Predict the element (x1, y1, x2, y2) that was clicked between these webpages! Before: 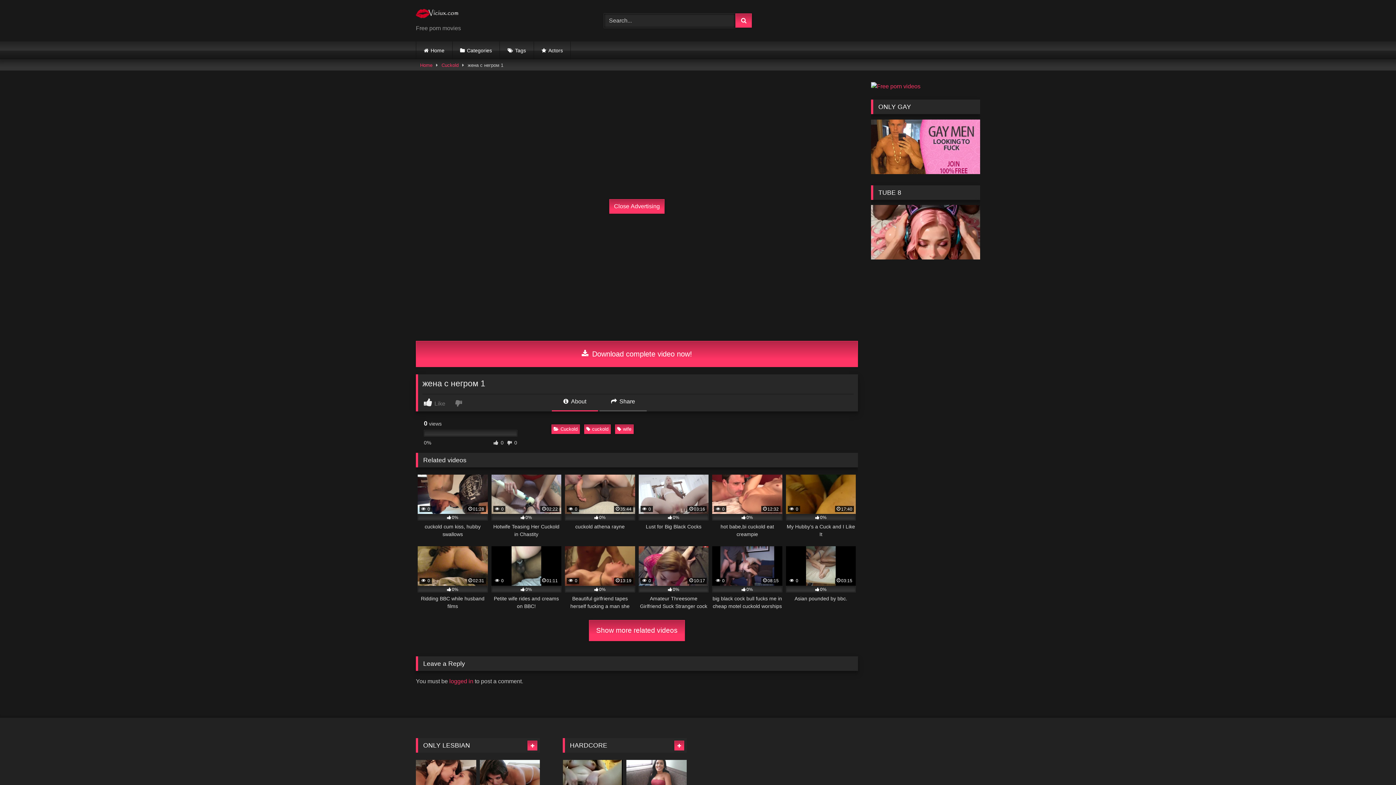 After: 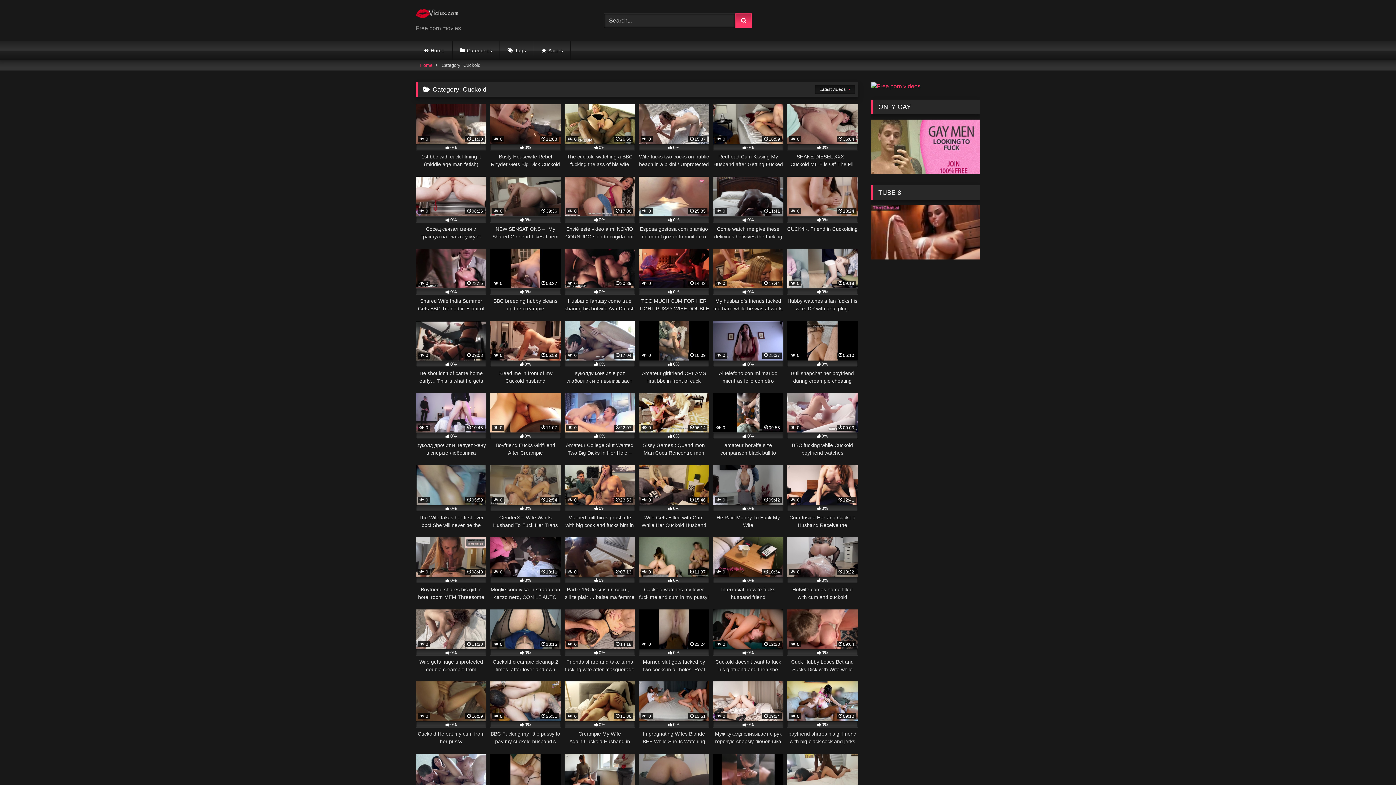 Action: label: Cuckold bbox: (441, 60, 458, 70)